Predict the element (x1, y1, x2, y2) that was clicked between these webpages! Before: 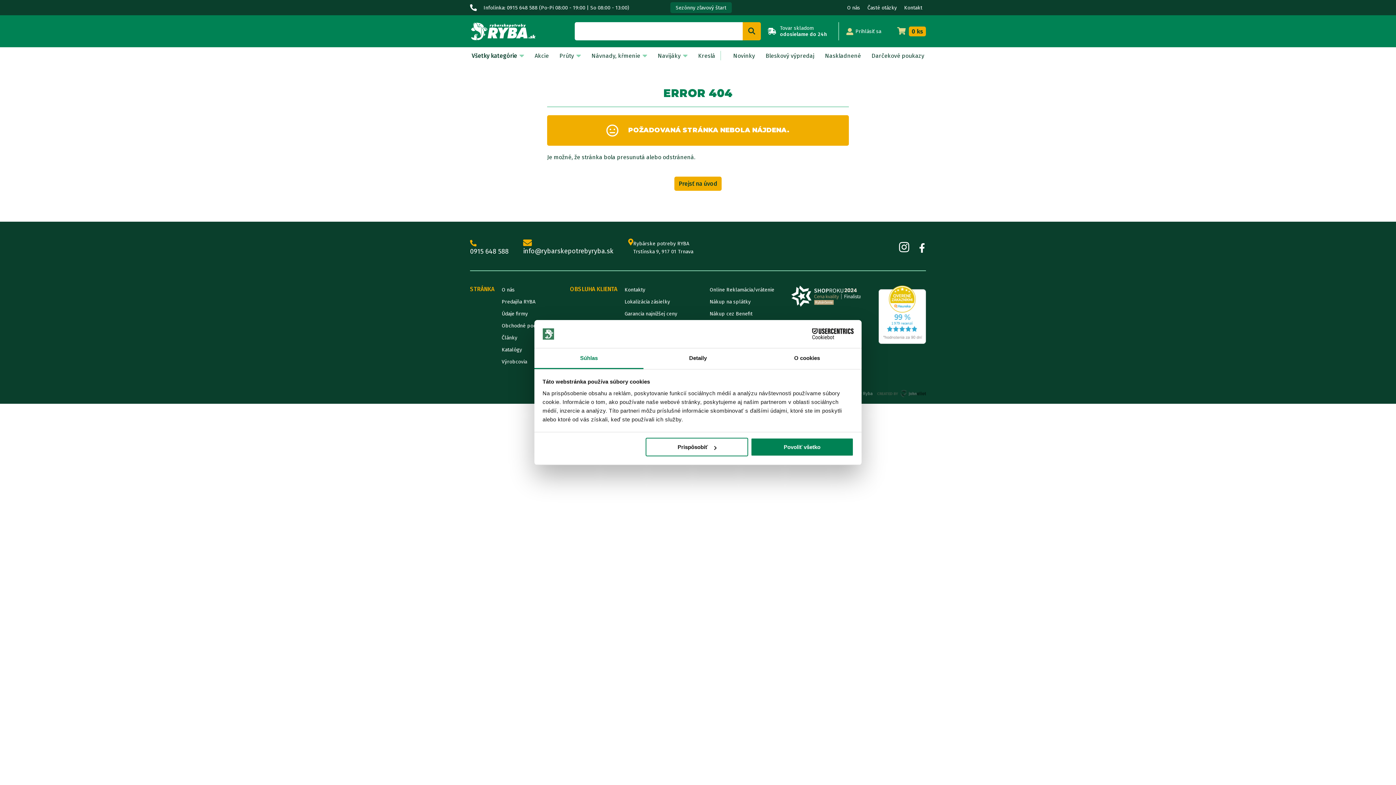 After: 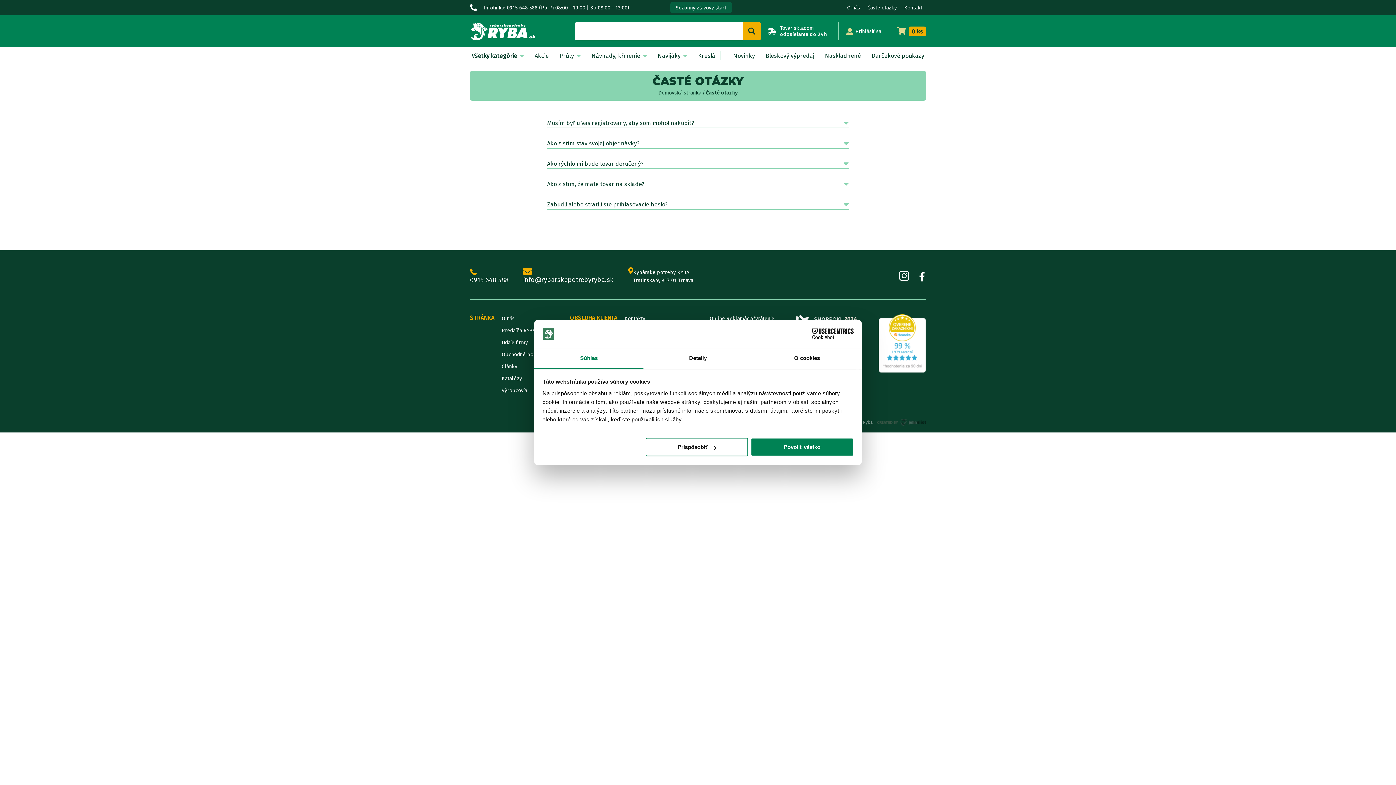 Action: bbox: (864, 0, 900, 15) label: Časté otázky